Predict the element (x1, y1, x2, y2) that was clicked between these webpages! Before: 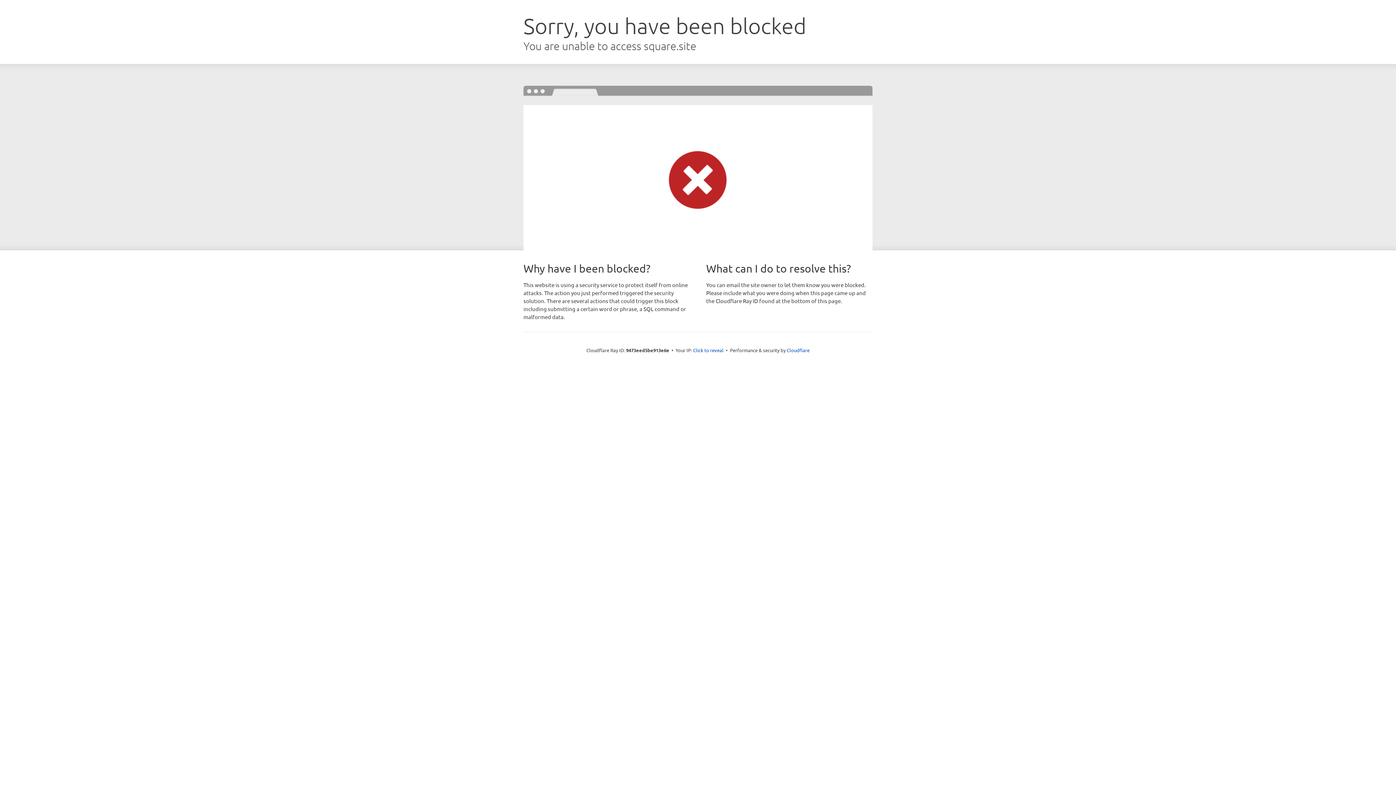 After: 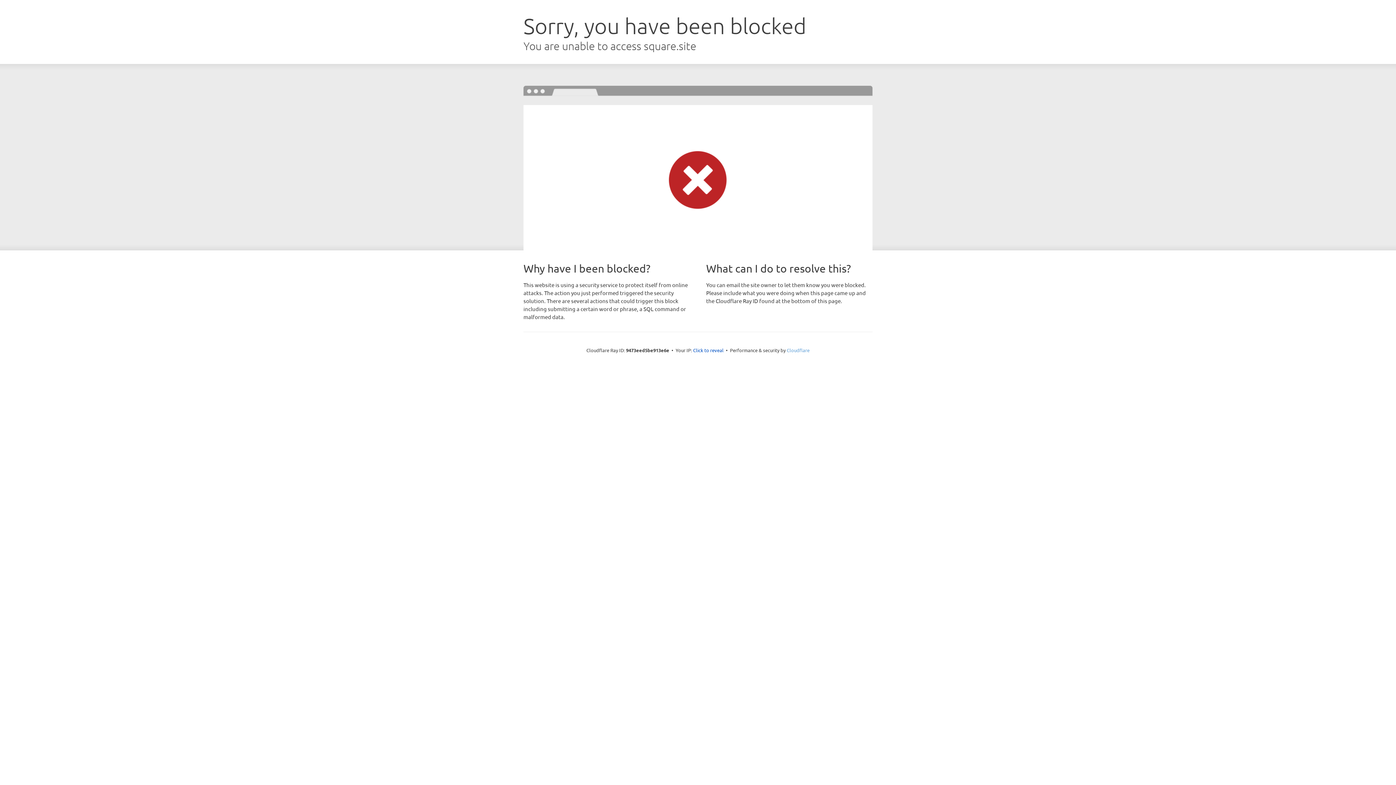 Action: bbox: (786, 347, 809, 353) label: Cloudflare